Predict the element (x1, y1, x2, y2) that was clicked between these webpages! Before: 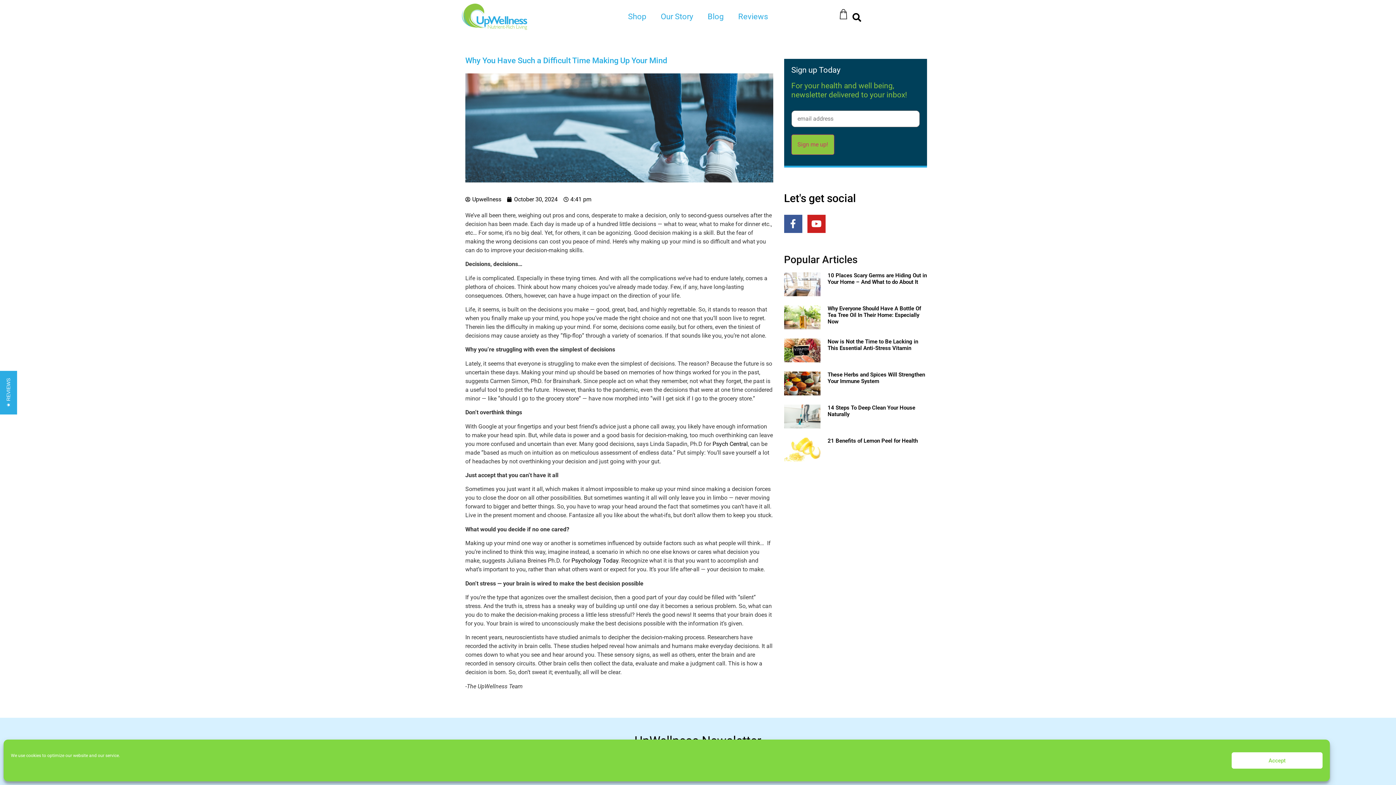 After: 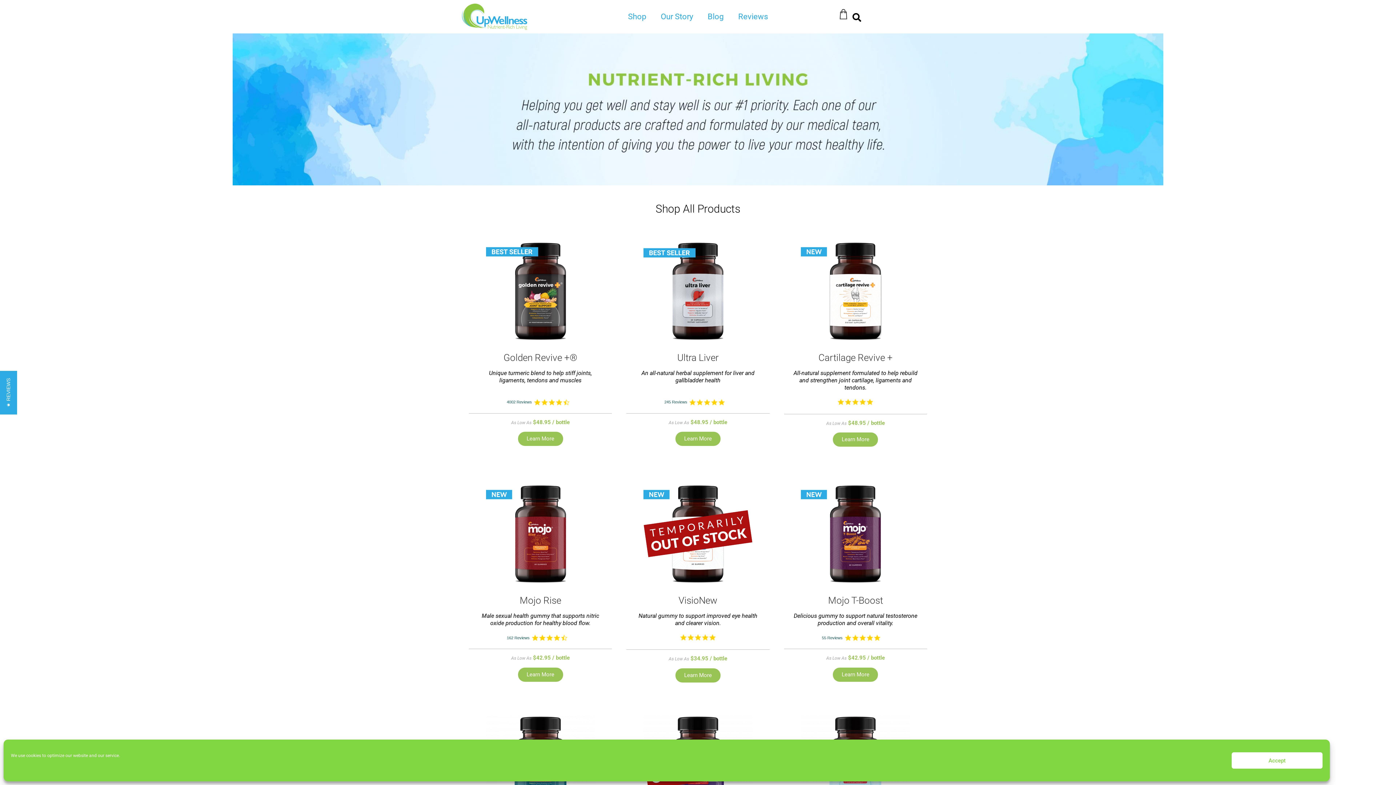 Action: bbox: (840, 9, 847, 19)